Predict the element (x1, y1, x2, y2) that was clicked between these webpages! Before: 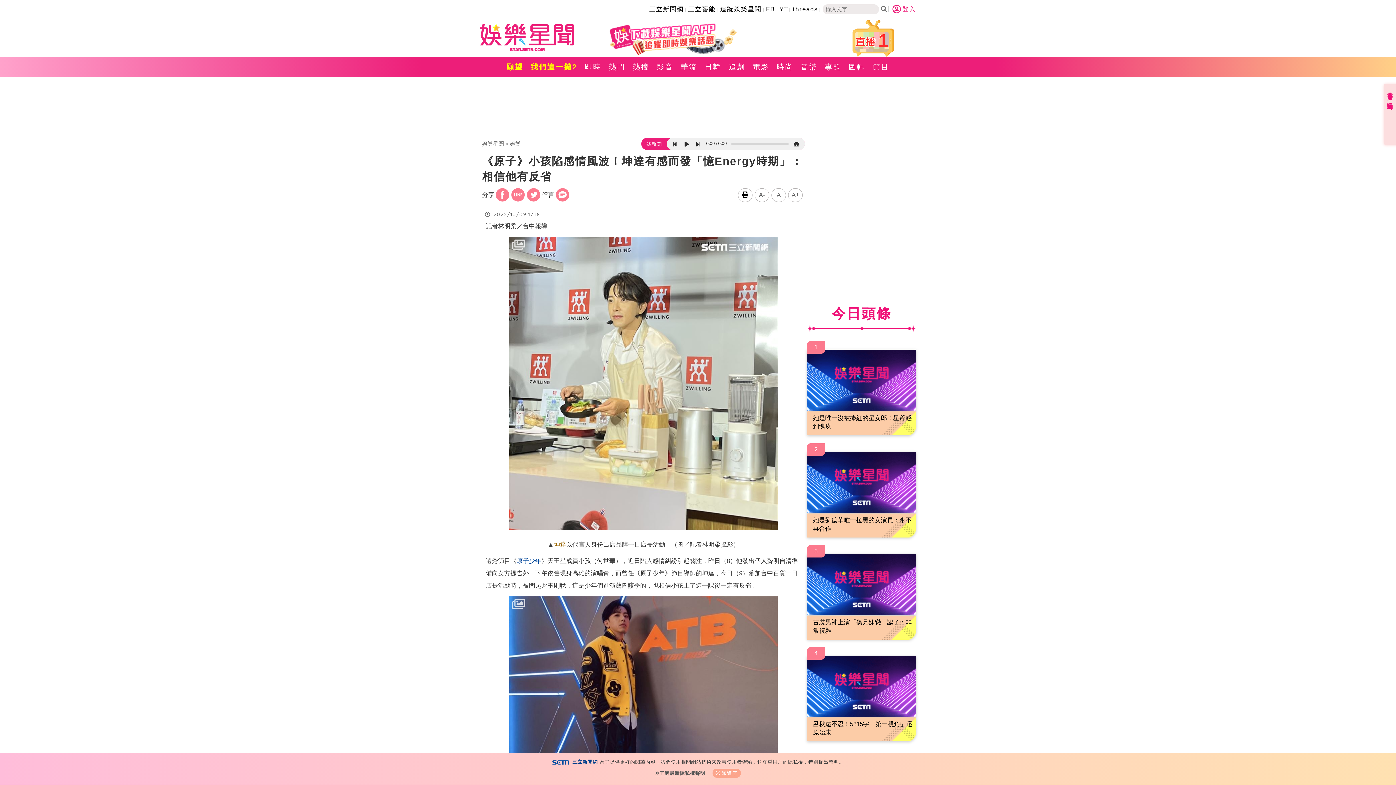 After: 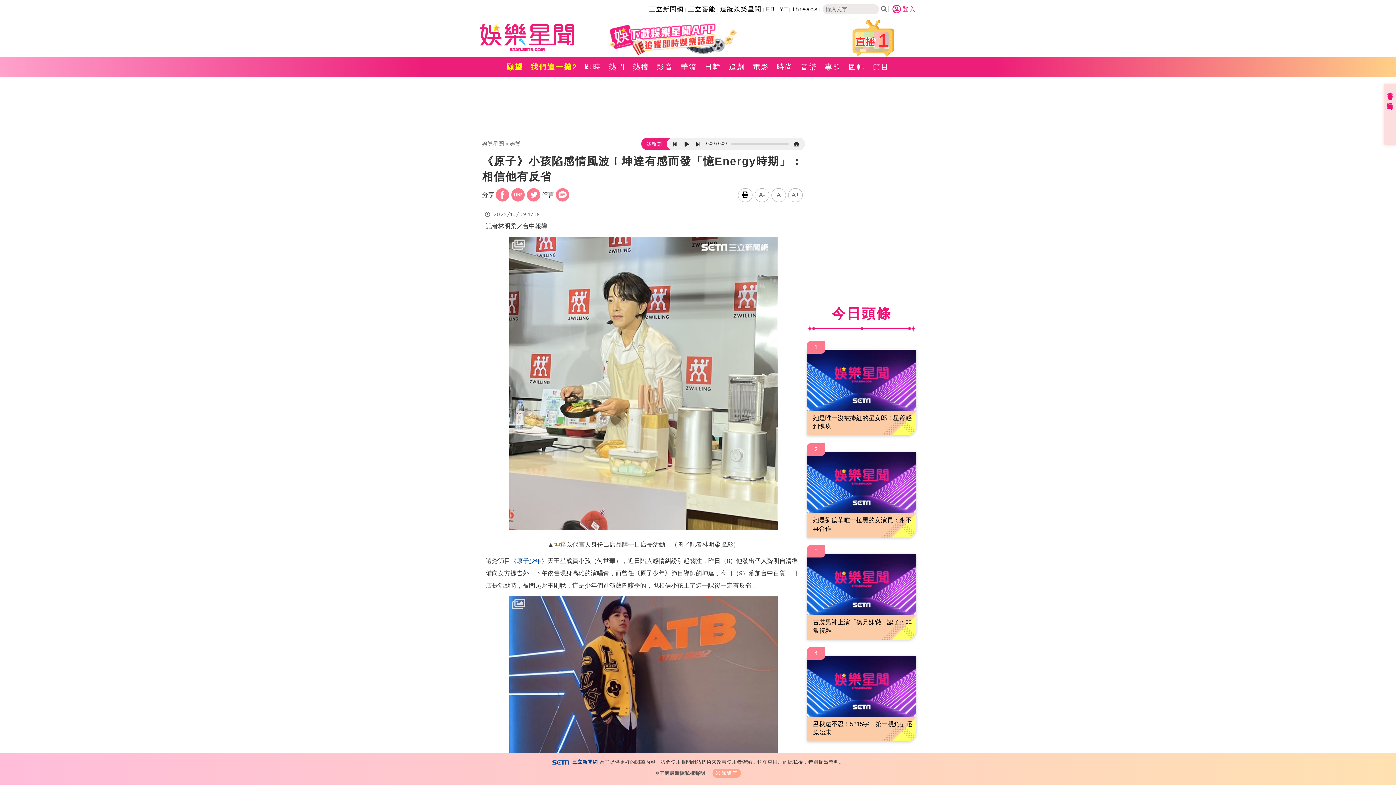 Action: bbox: (495, 188, 509, 202)